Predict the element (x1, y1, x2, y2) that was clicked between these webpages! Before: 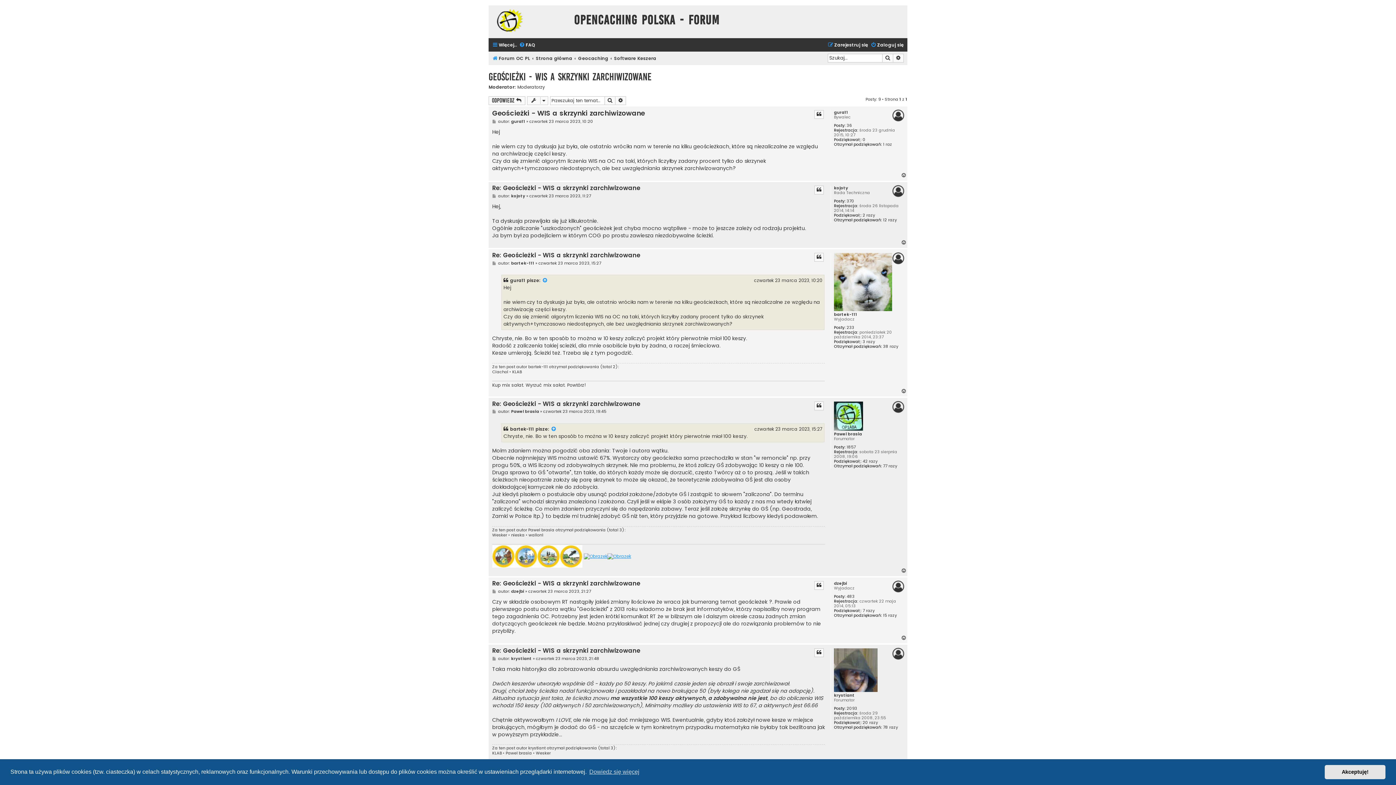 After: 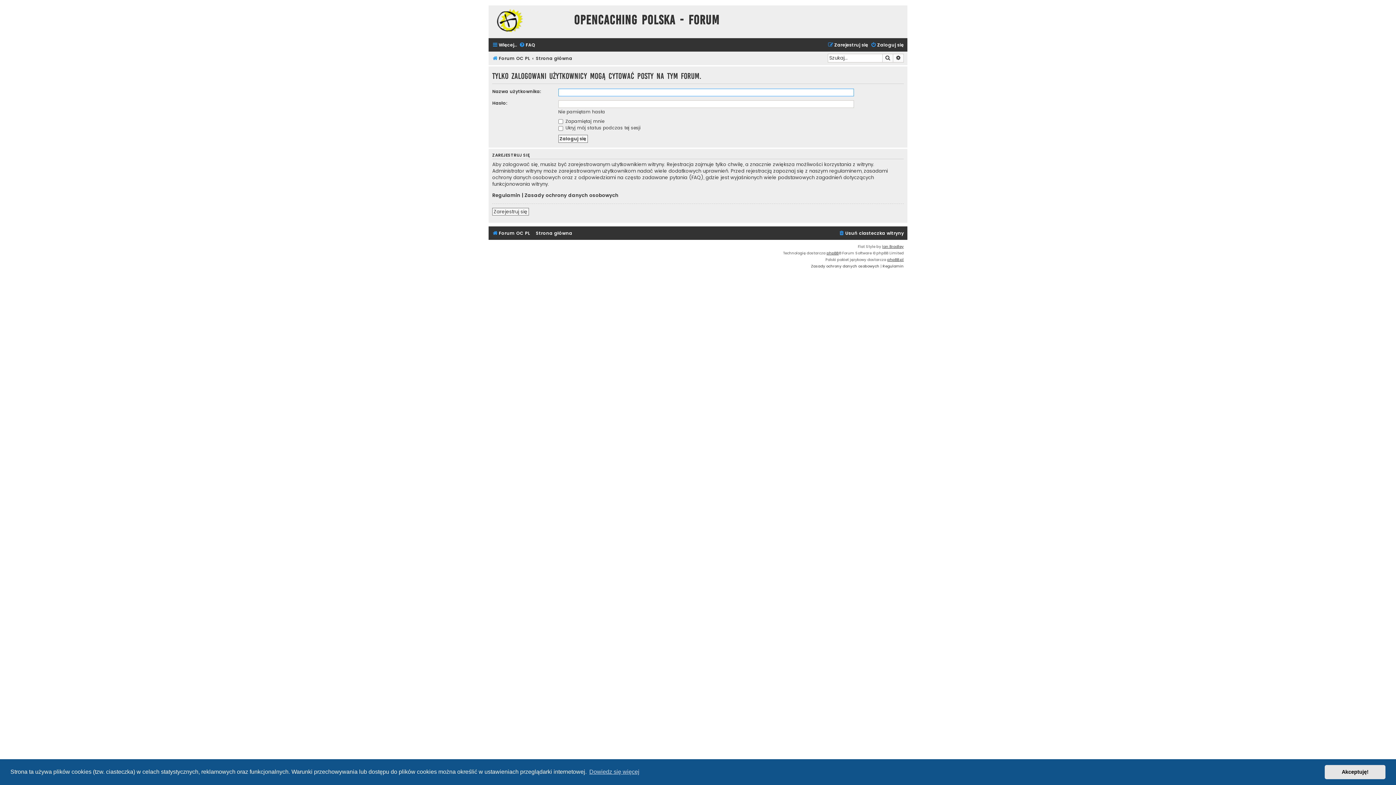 Action: bbox: (814, 185, 824, 194) label: Cytuj